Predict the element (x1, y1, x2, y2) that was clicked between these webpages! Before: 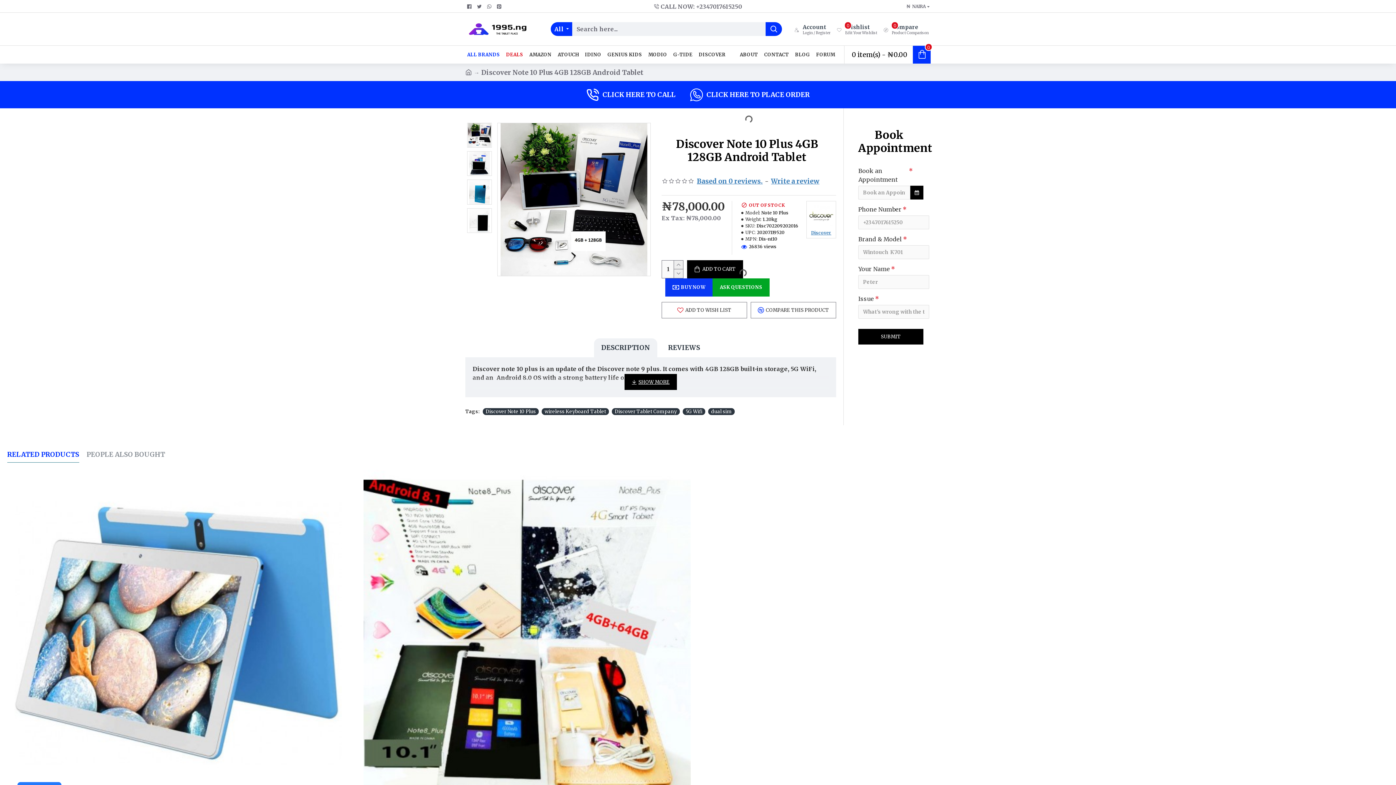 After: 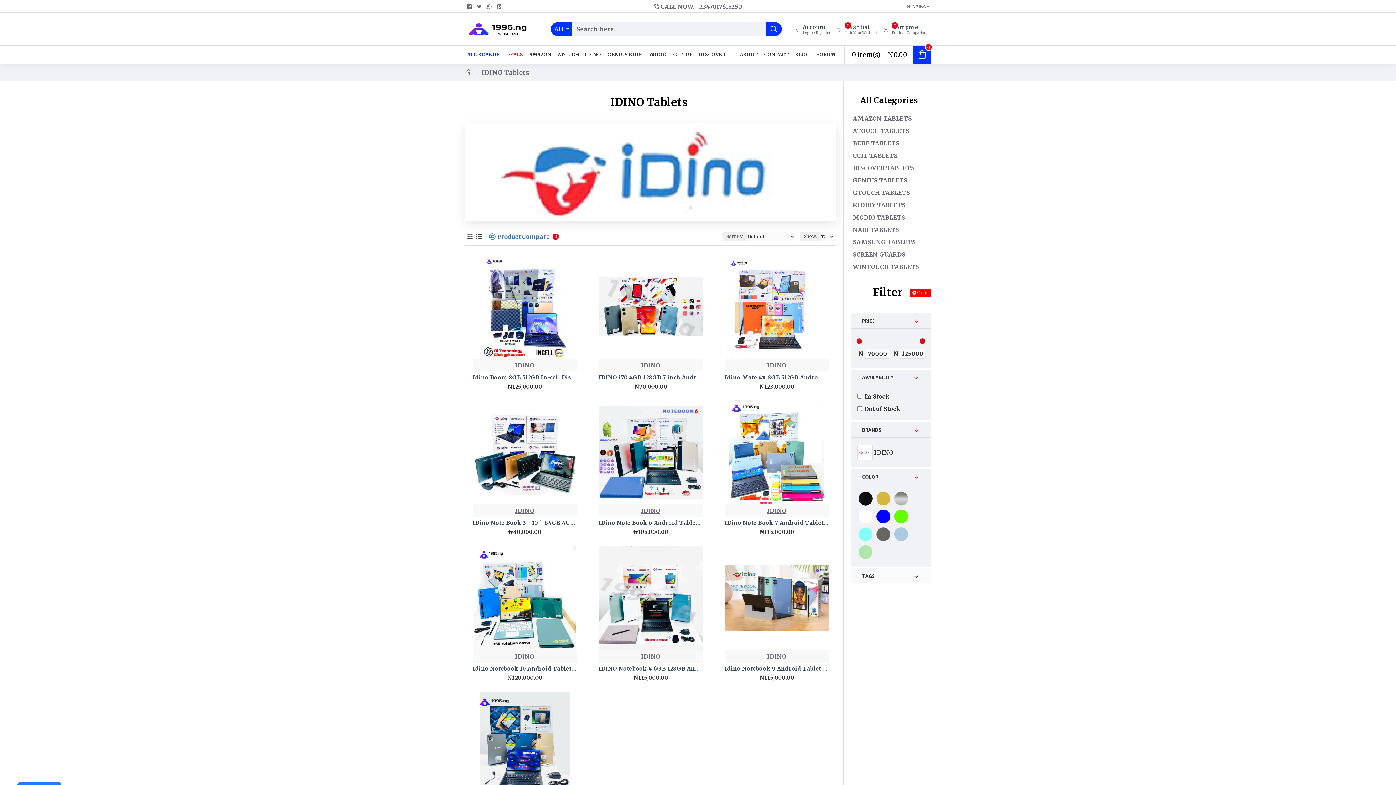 Action: bbox: (583, 49, 603, 59) label: IDINO